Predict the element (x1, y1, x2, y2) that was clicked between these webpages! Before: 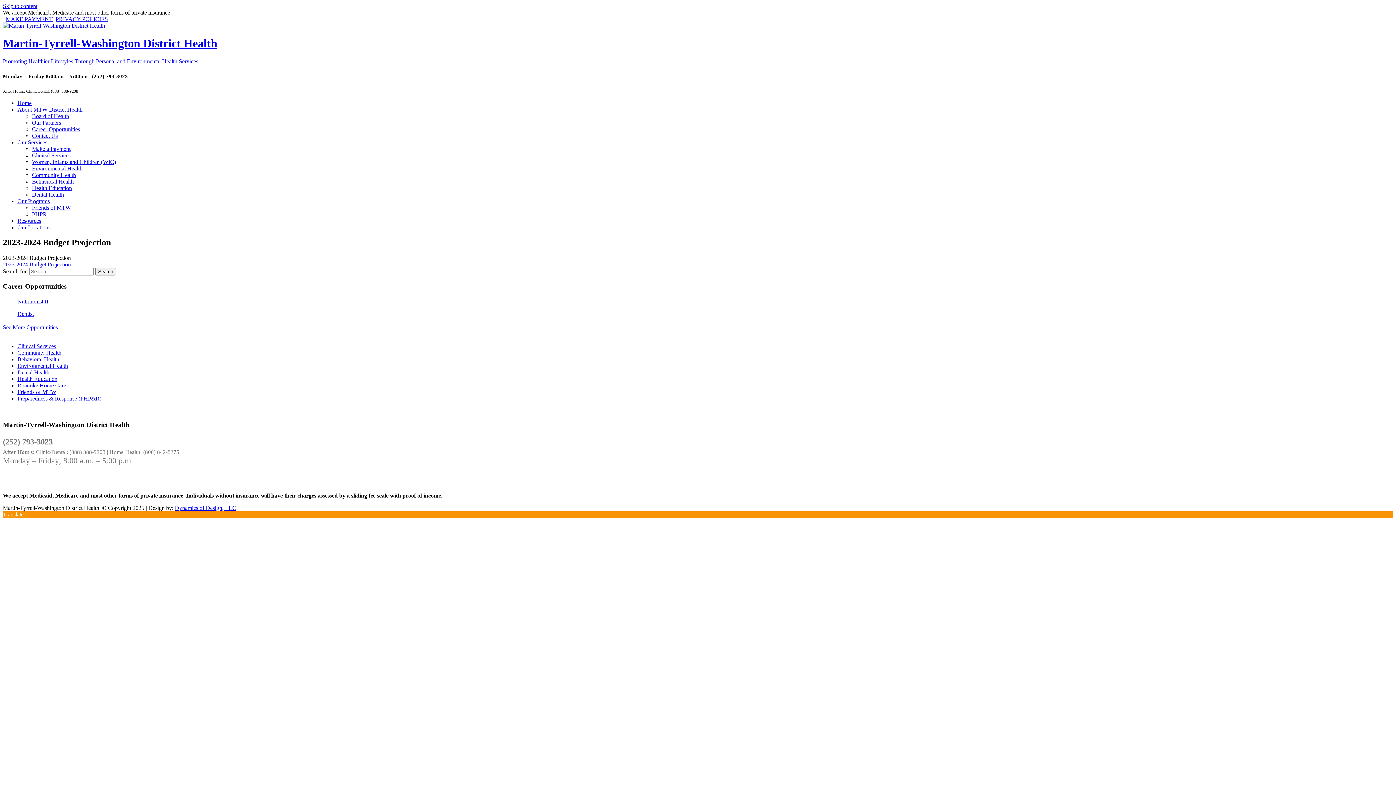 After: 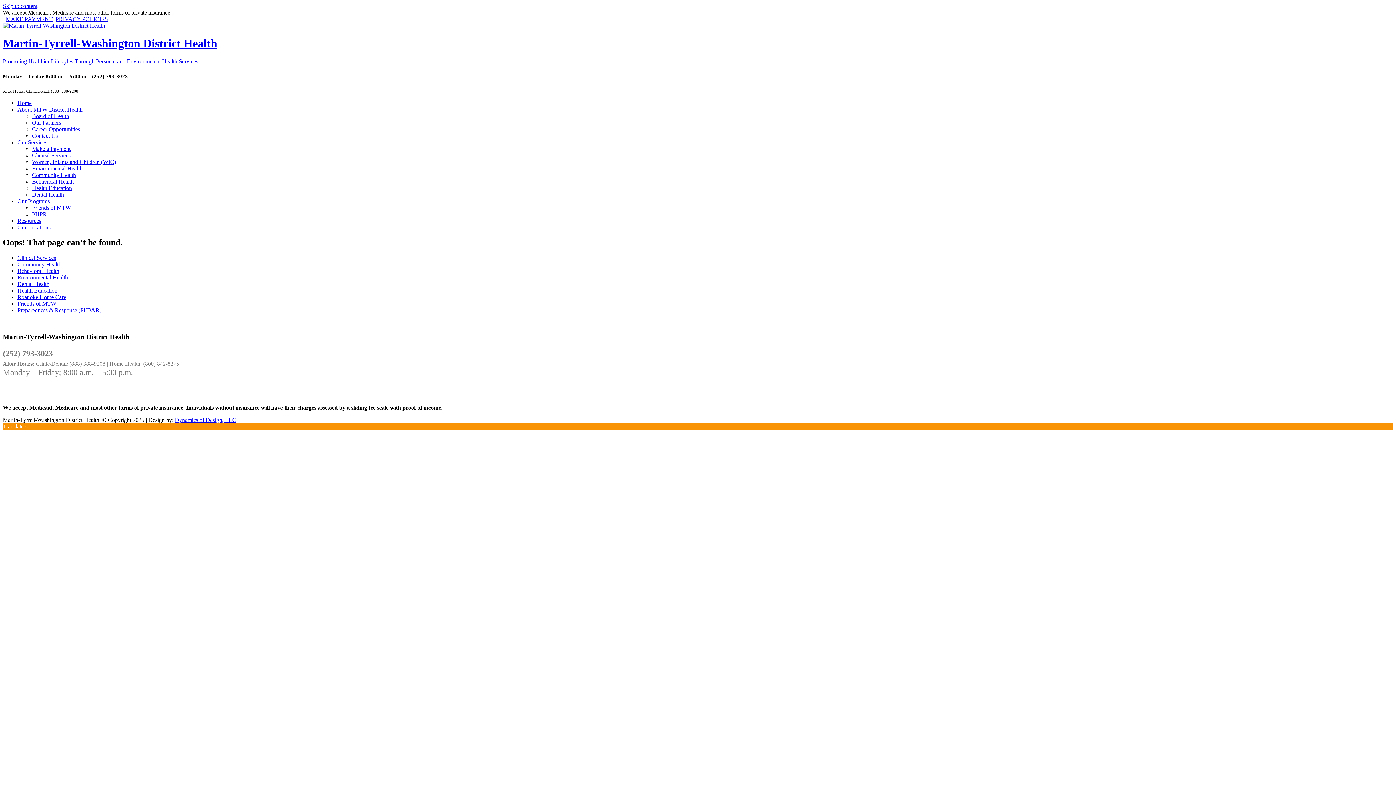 Action: label: MAKE PAYMENT bbox: (5, 16, 52, 22)